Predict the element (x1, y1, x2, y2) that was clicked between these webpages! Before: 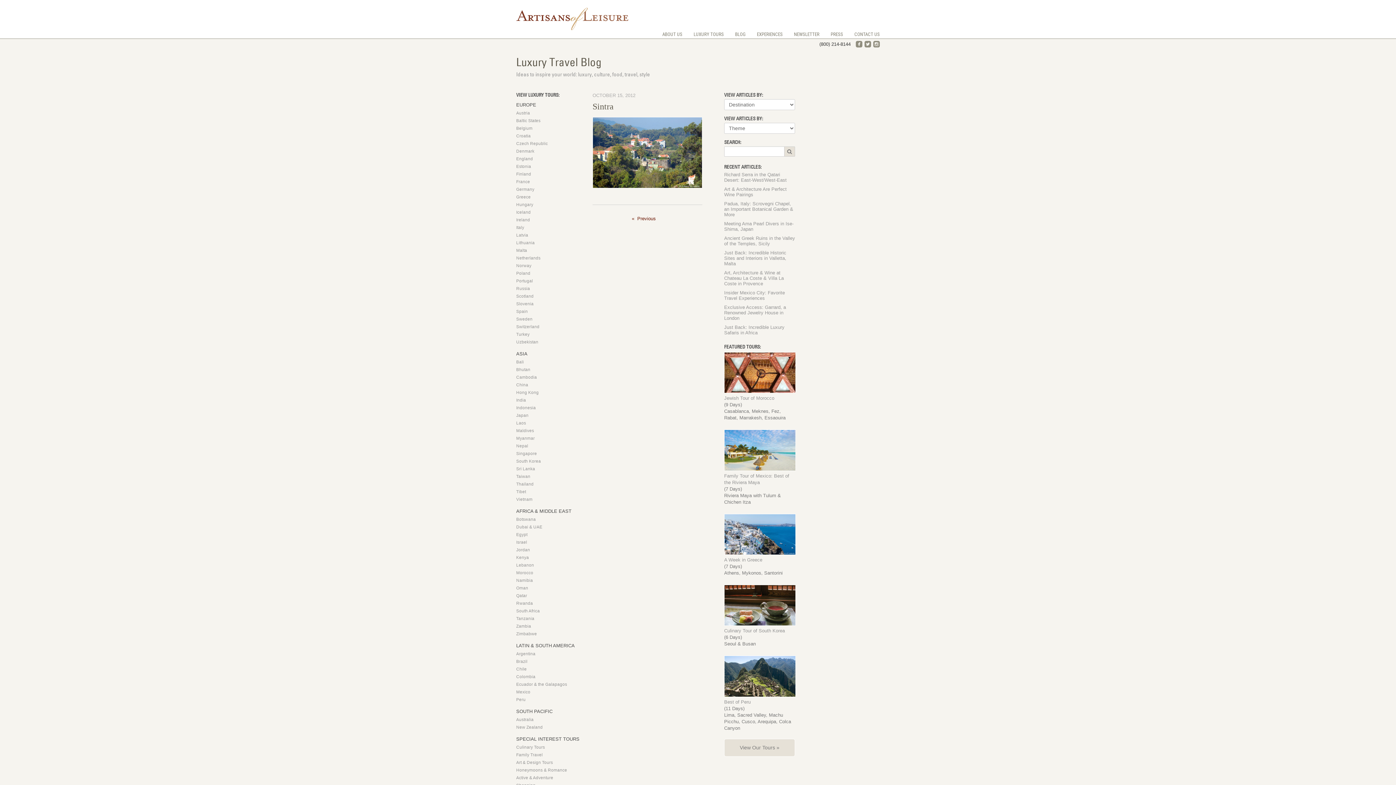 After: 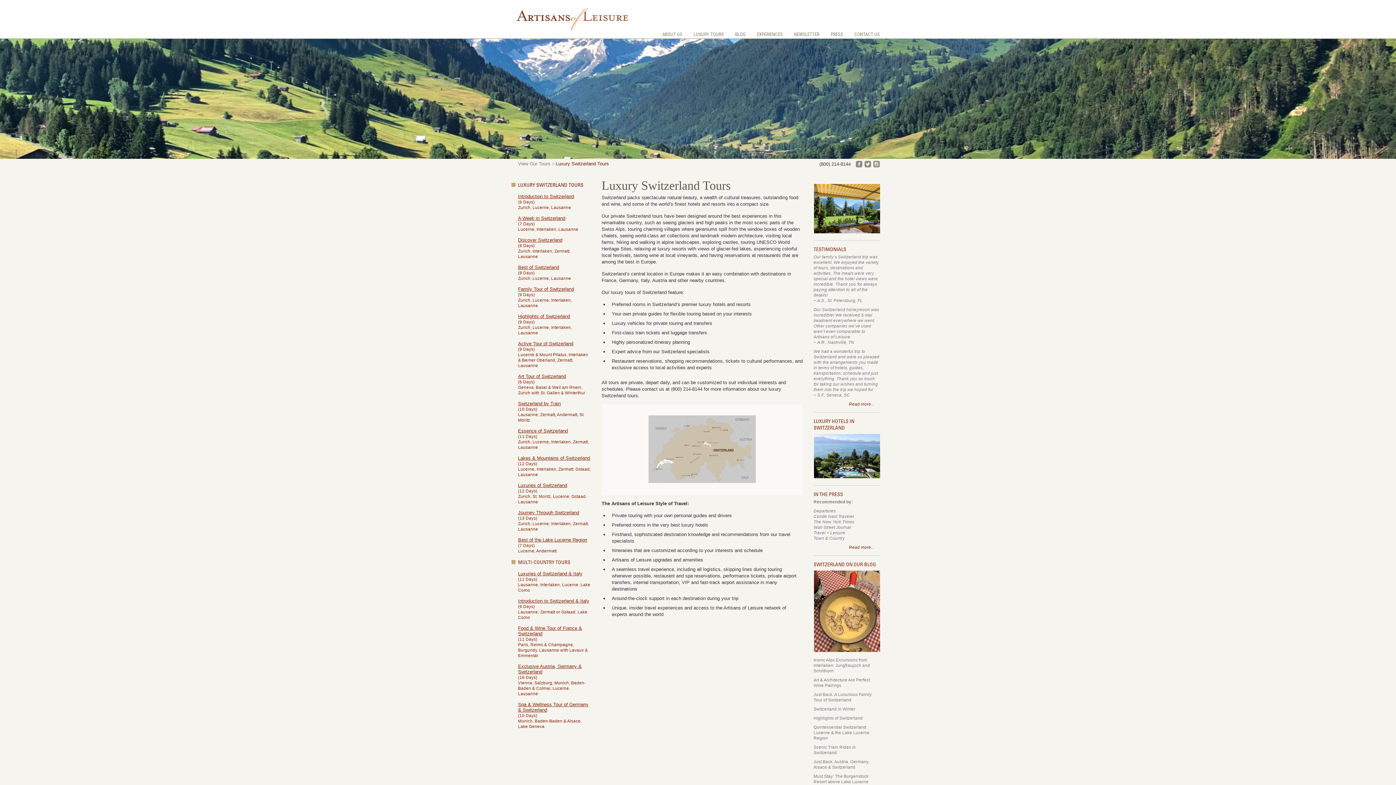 Action: bbox: (516, 324, 539, 329) label: Switzerland